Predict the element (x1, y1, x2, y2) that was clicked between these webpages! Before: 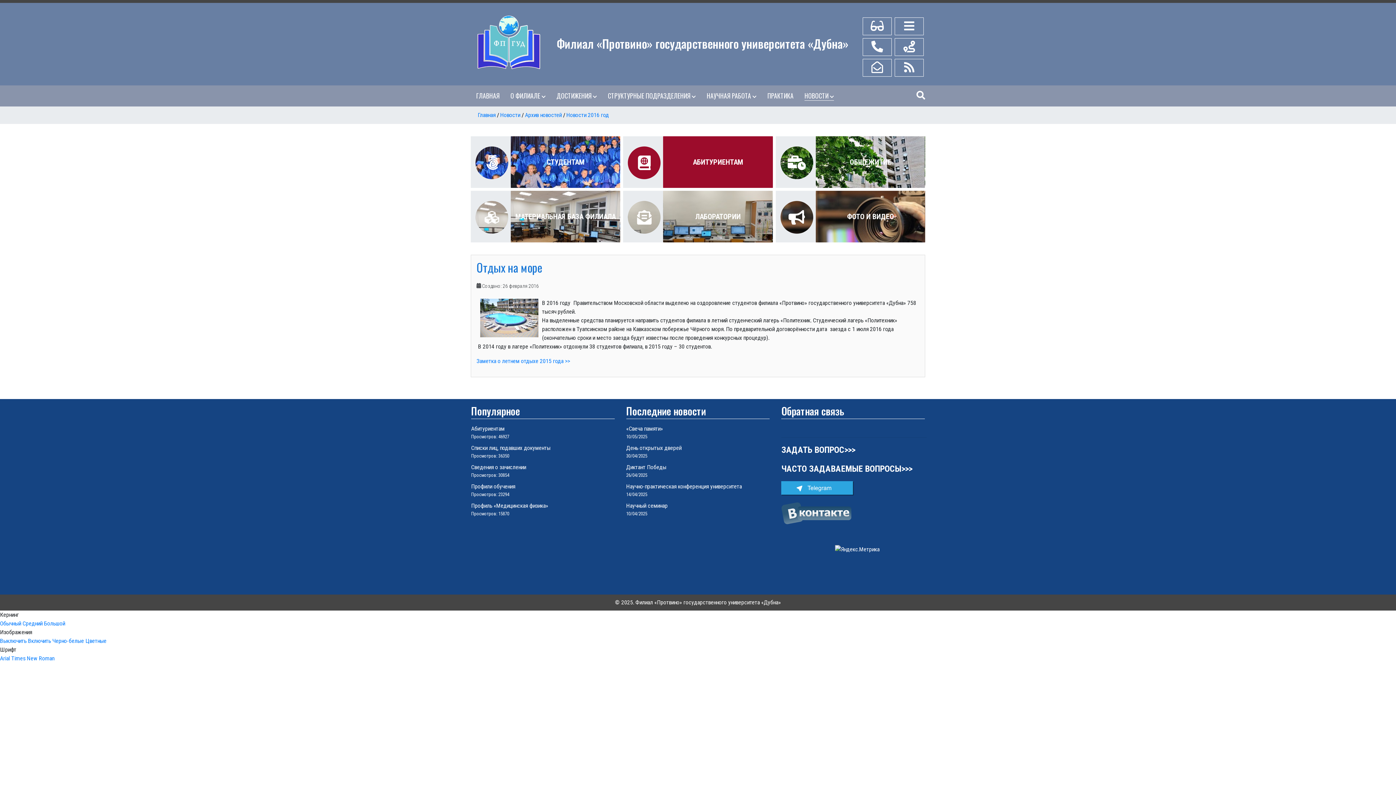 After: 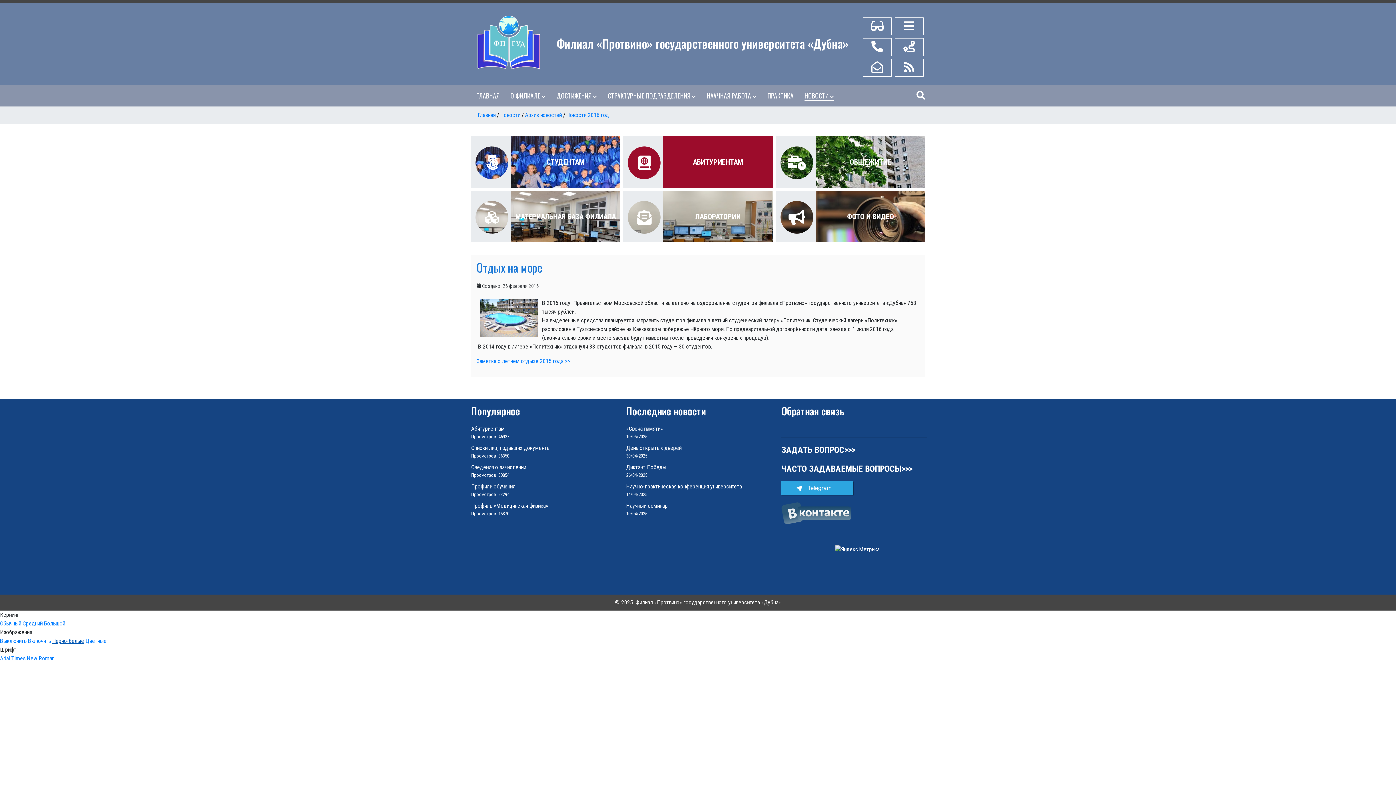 Action: bbox: (52, 637, 84, 644) label: Черно-белые